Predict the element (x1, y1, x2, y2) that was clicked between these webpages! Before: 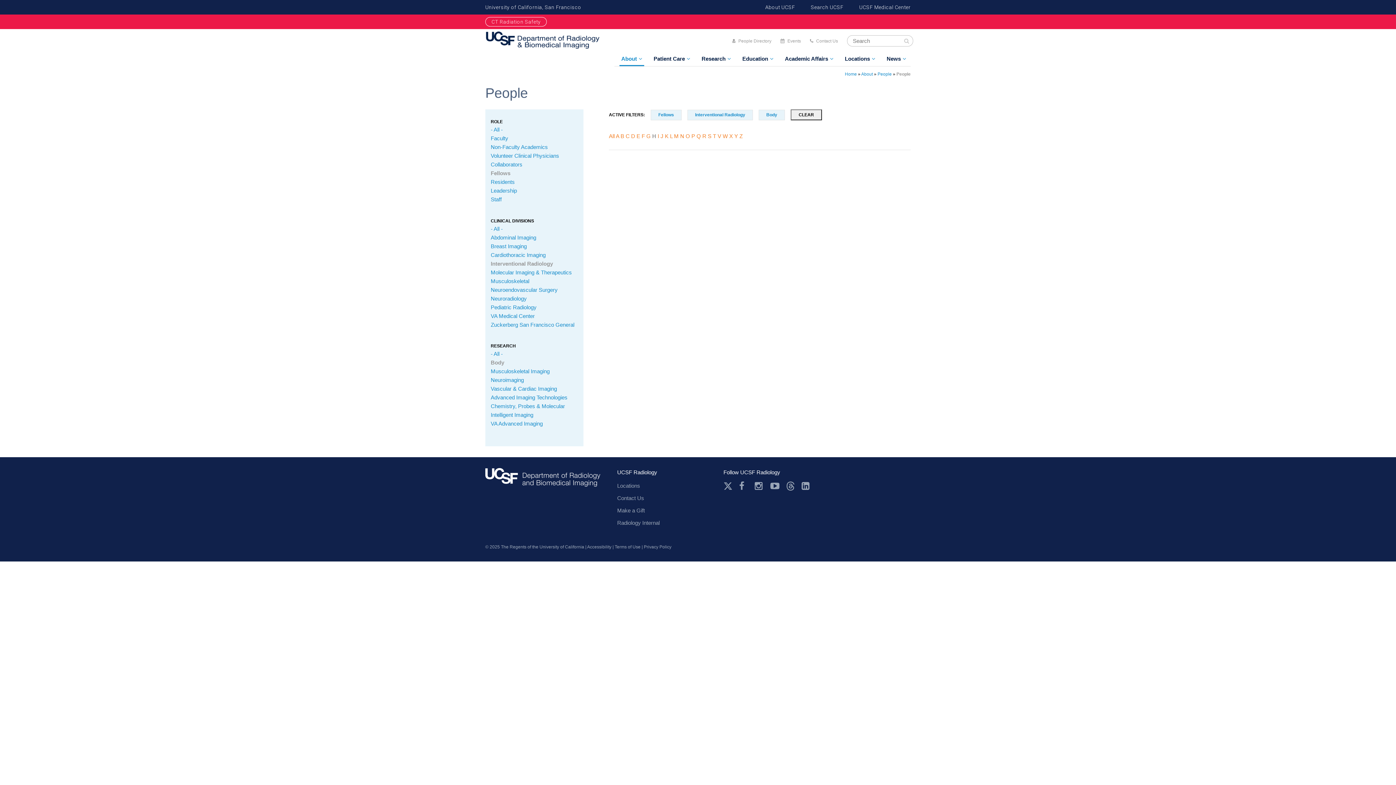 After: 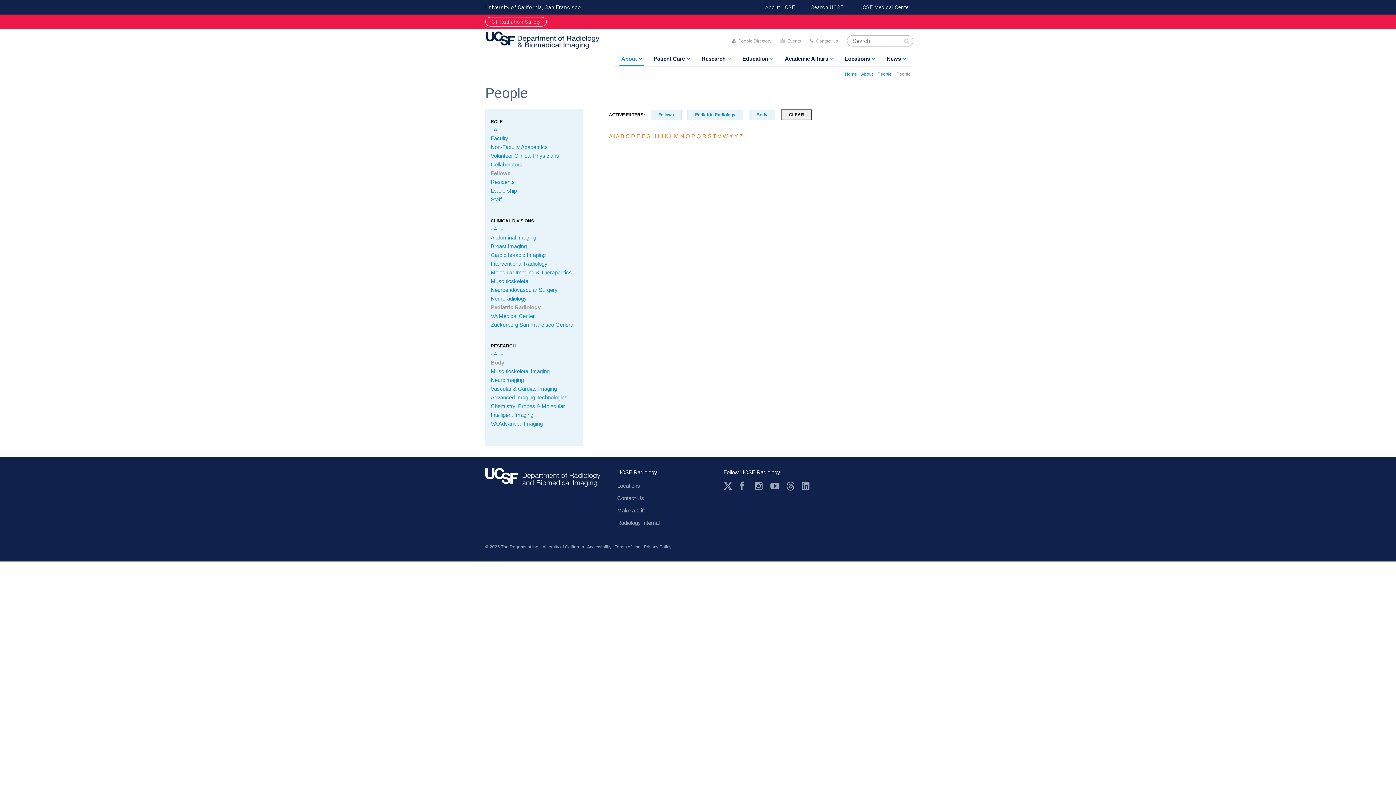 Action: bbox: (490, 304, 536, 310) label: Pediatric Radiology